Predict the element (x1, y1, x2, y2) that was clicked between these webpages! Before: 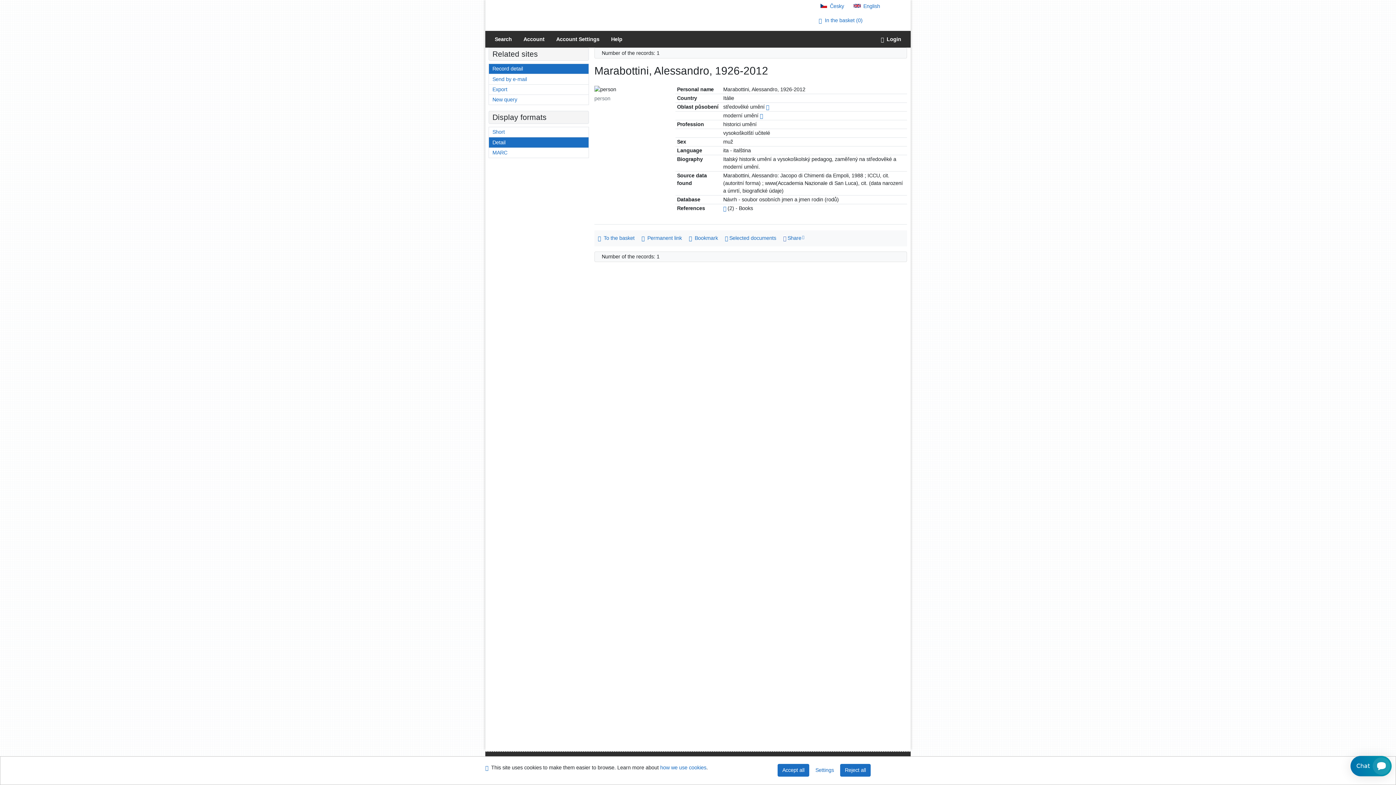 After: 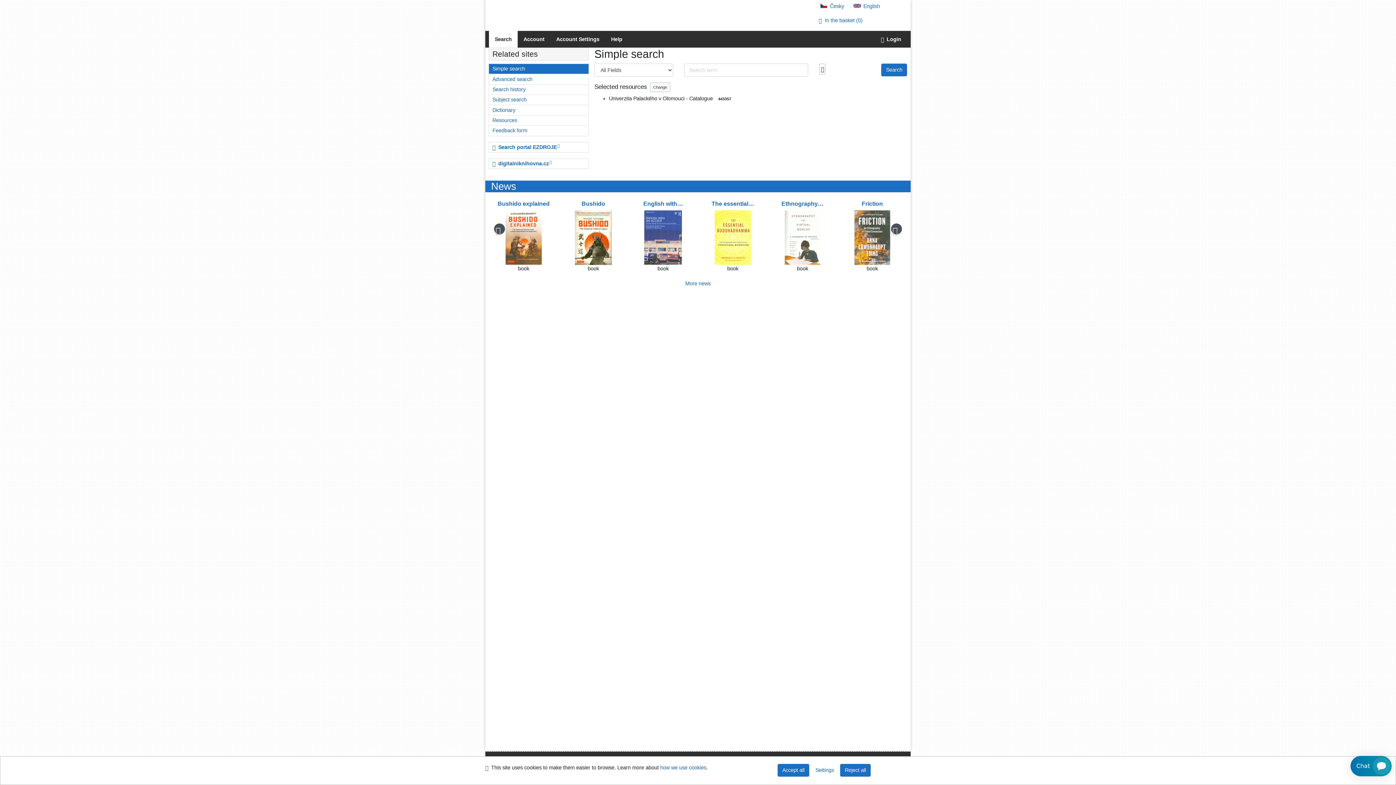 Action: bbox: (489, 94, 588, 104) label: Search the online catalogue